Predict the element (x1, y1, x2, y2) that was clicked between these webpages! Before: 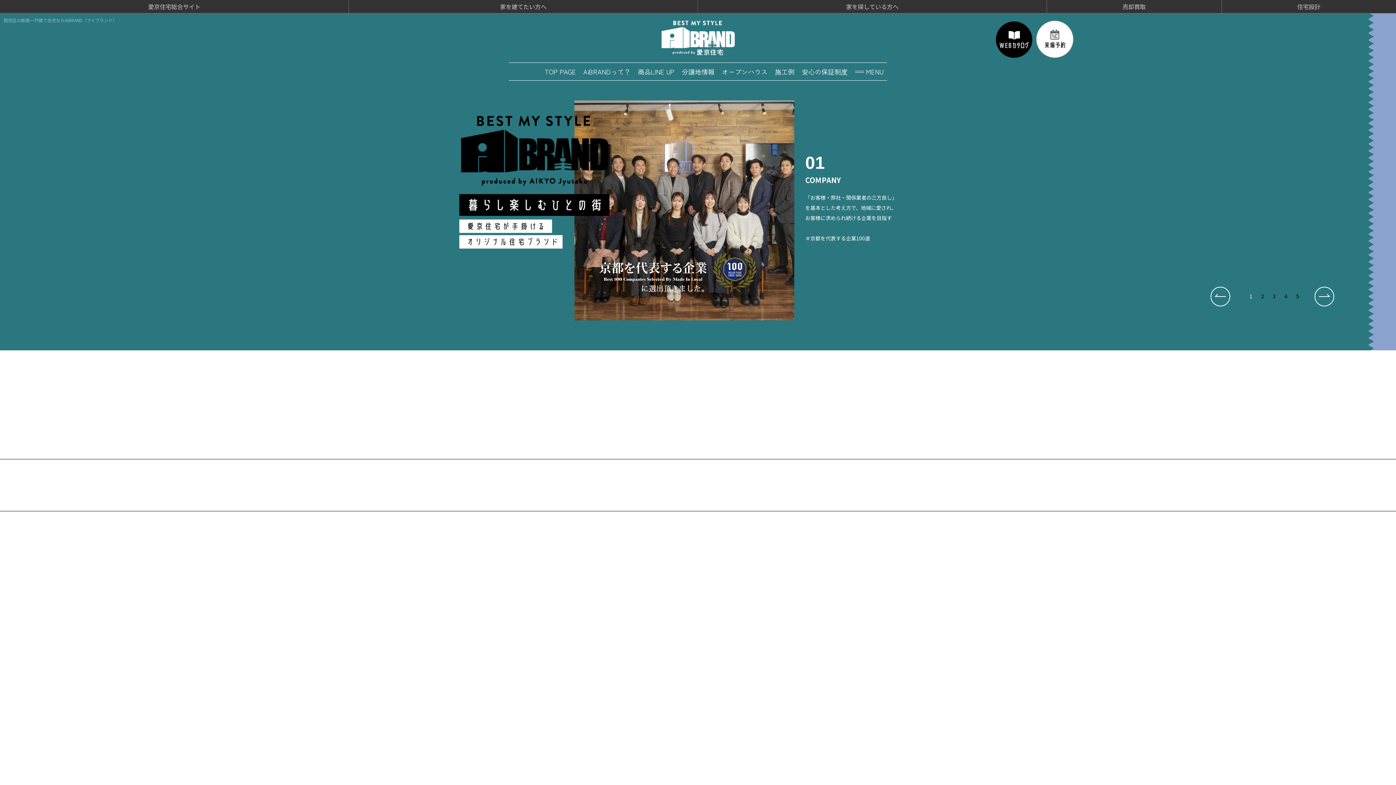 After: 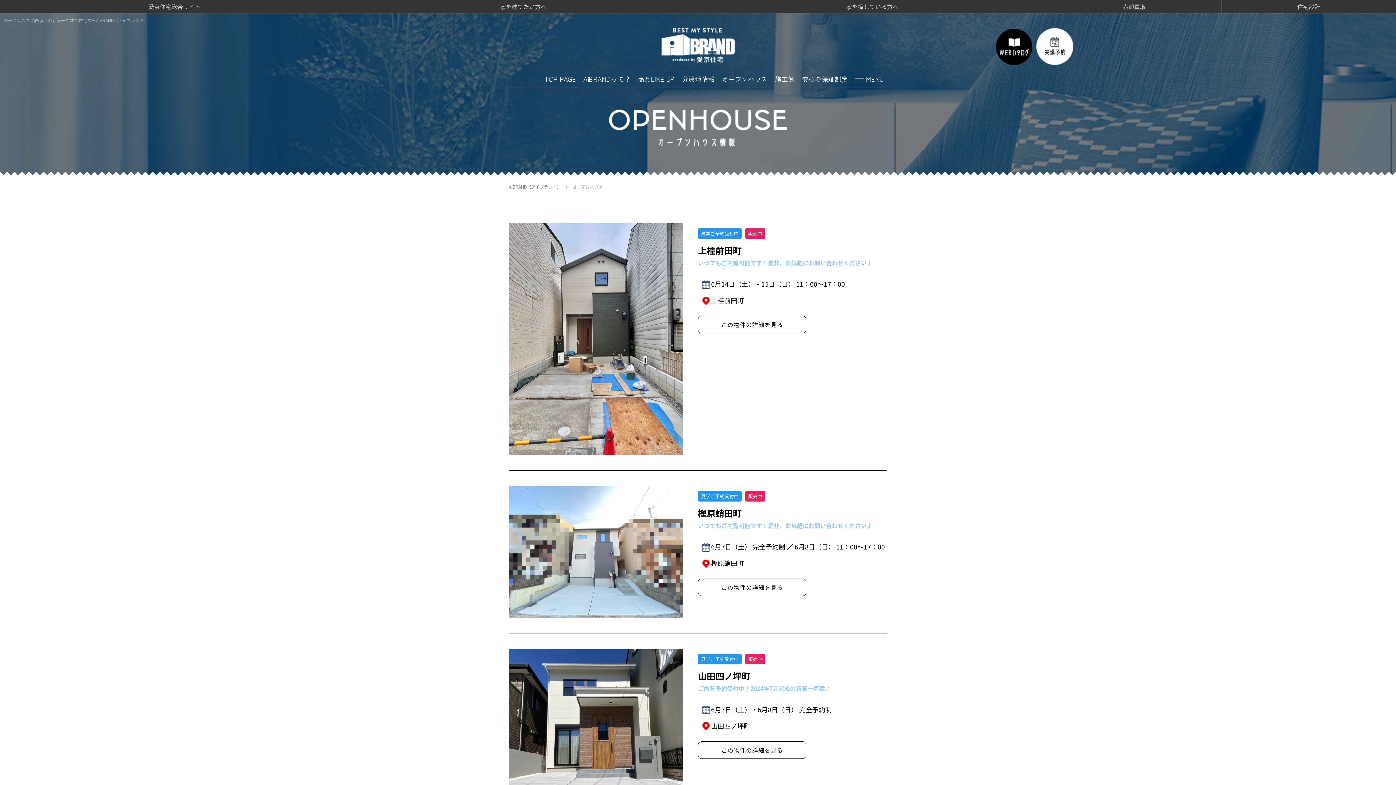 Action: bbox: (718, 62, 771, 80) label: オープンハウス